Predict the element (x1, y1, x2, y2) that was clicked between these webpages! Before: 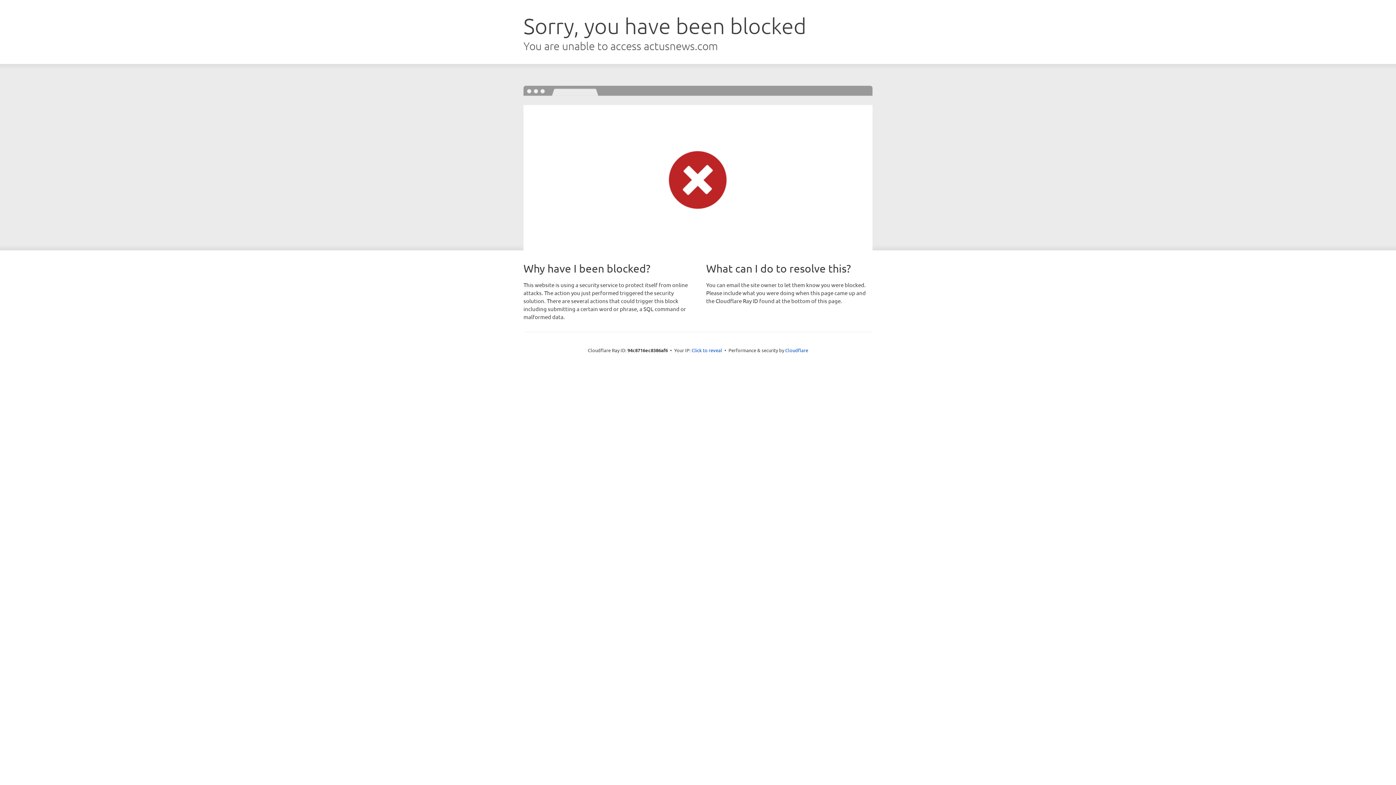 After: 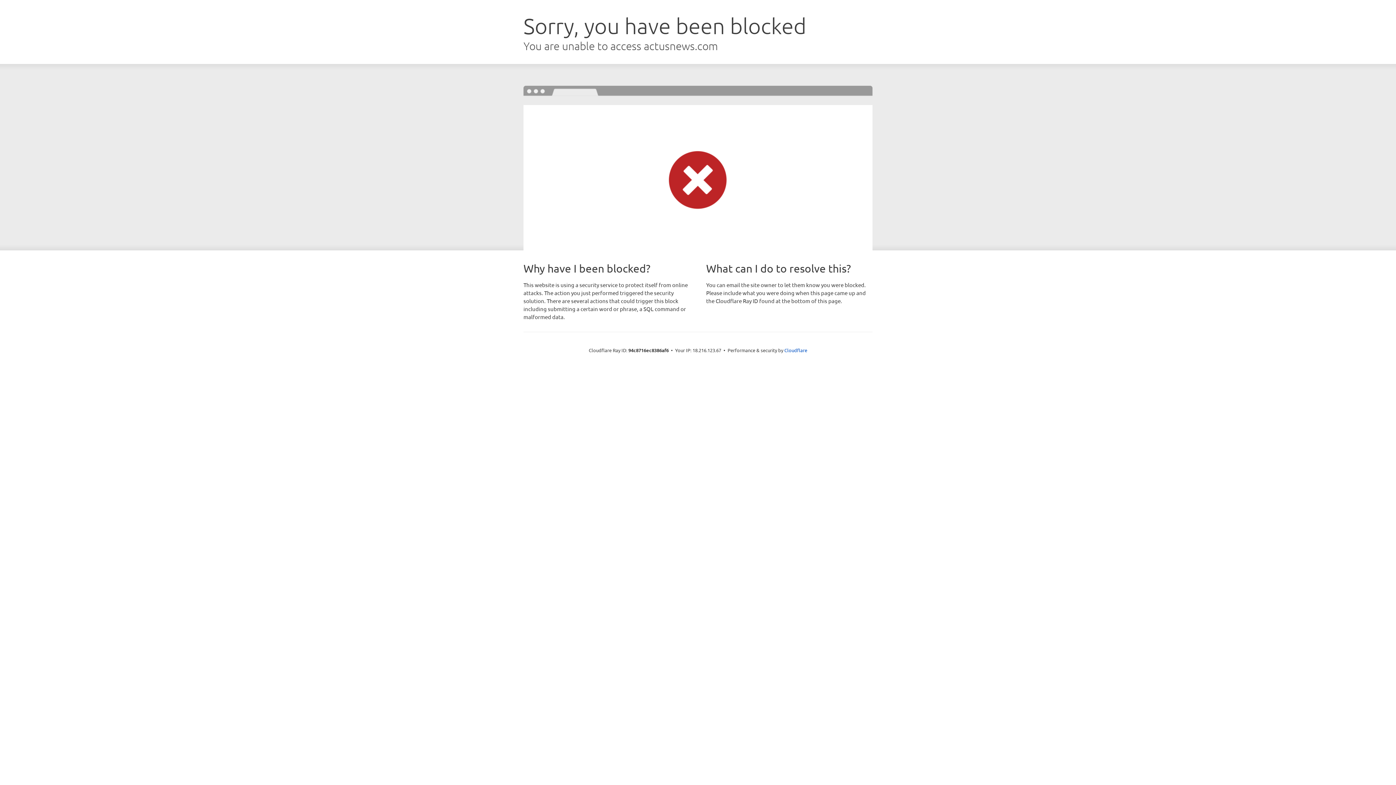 Action: label: Click to reveal bbox: (691, 346, 722, 353)